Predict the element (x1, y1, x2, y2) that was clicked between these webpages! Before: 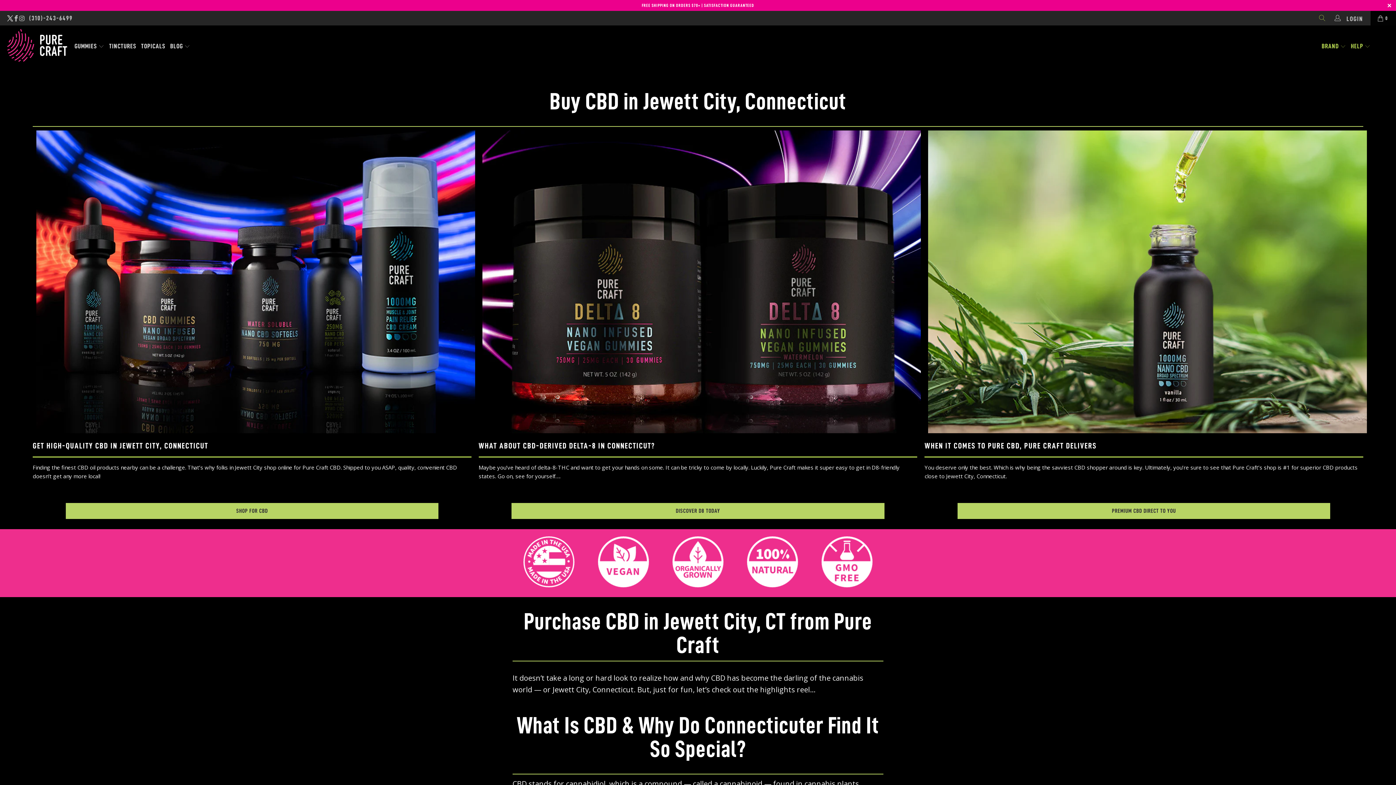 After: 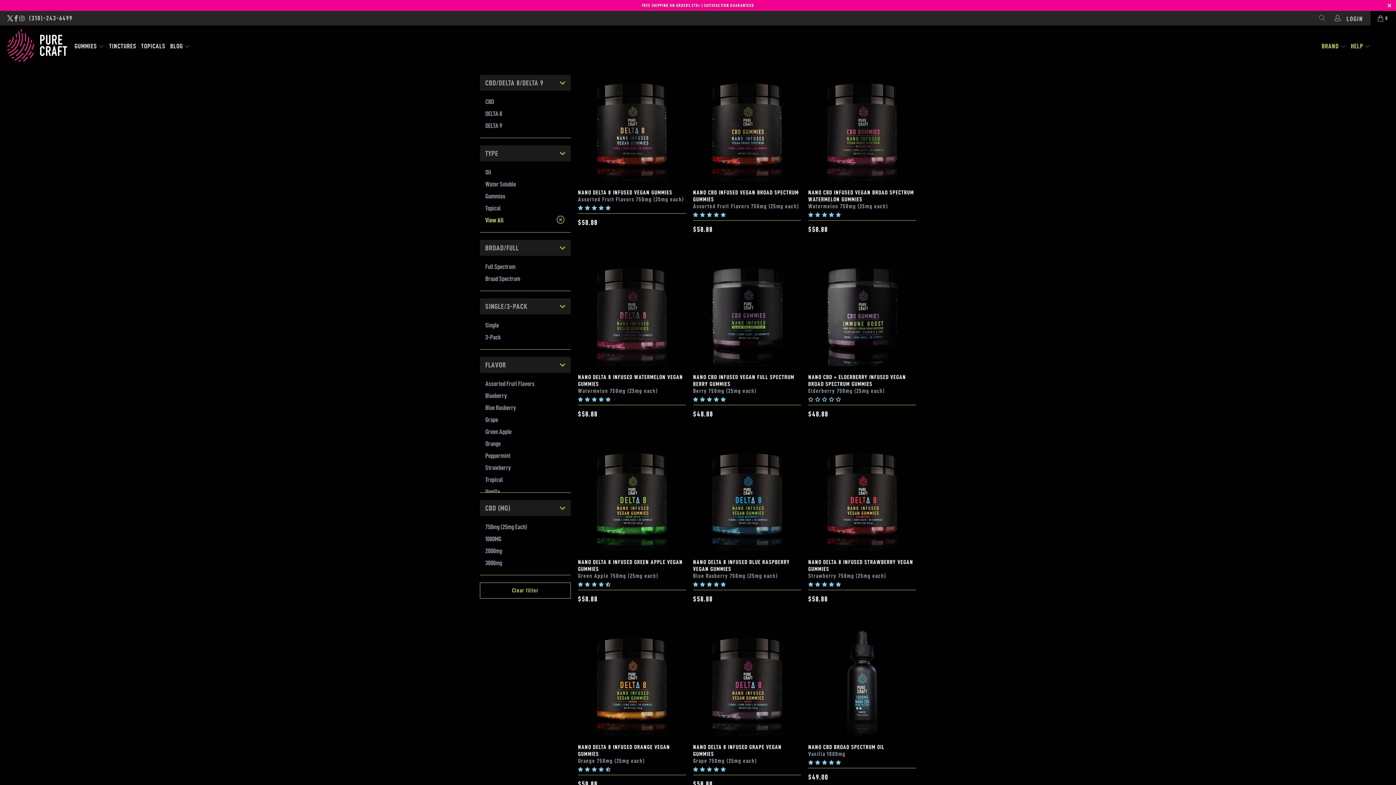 Action: bbox: (32, 441, 208, 450) label: GET HIGH-QUALITY CBD IN JEWETT CITY, CONNECTICUT